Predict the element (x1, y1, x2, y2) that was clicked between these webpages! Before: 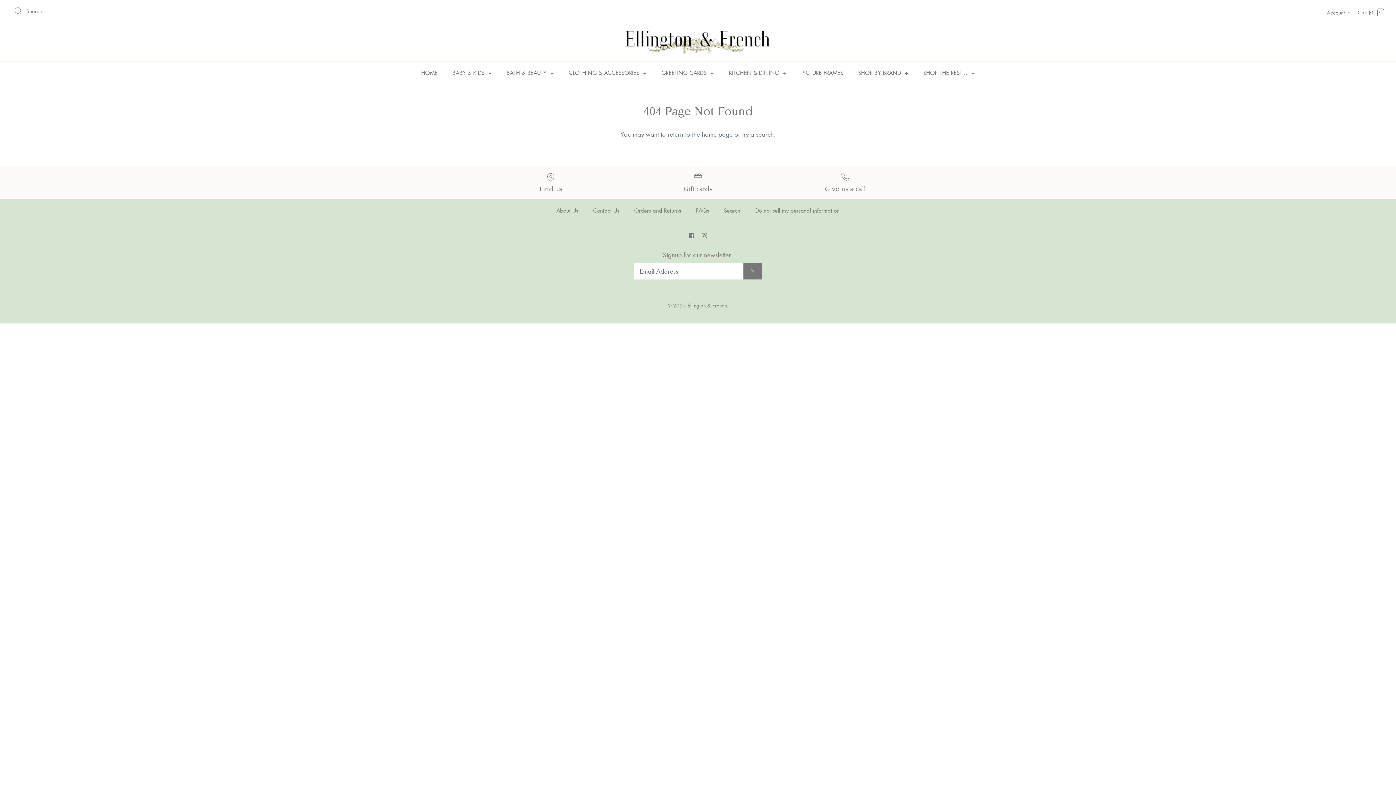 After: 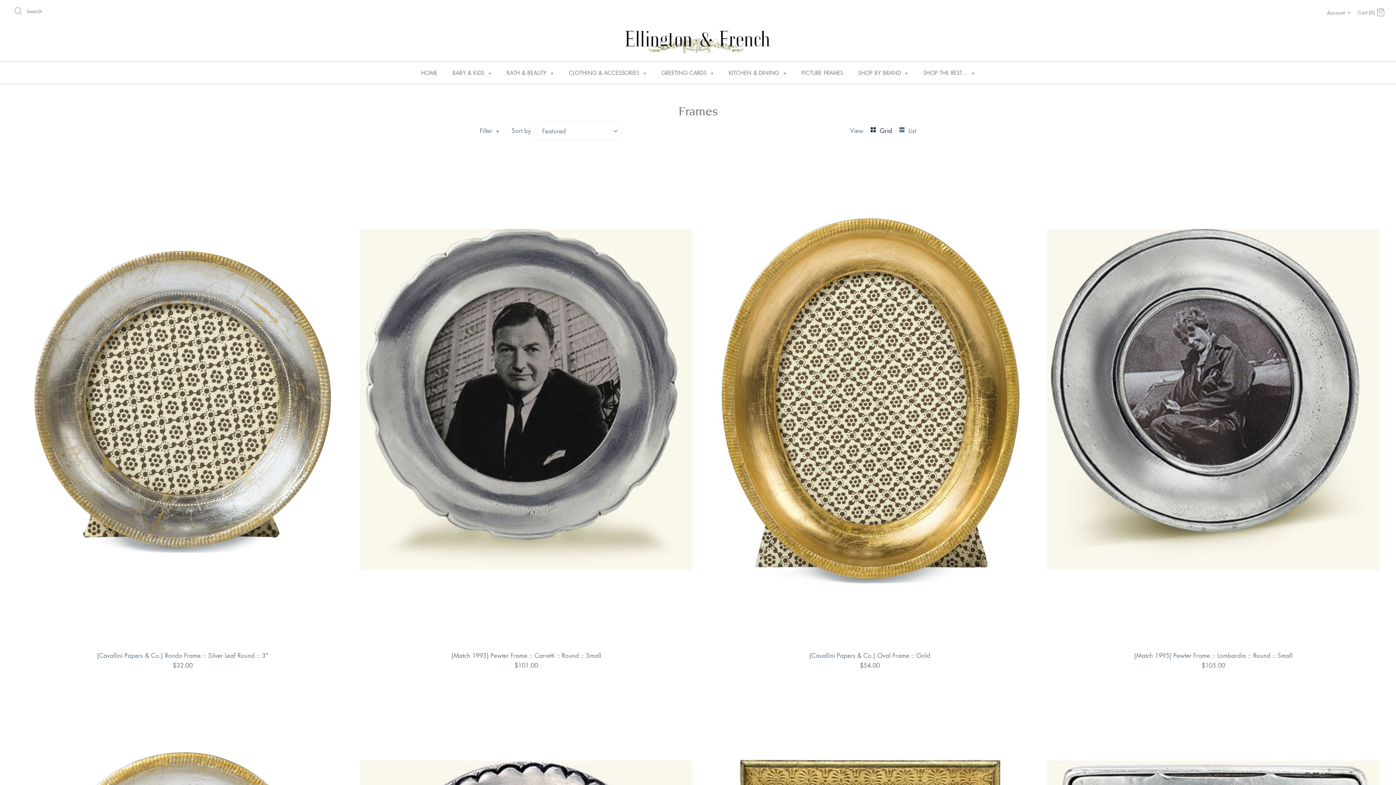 Action: label: PICTURE FRAMES bbox: (795, 61, 850, 83)